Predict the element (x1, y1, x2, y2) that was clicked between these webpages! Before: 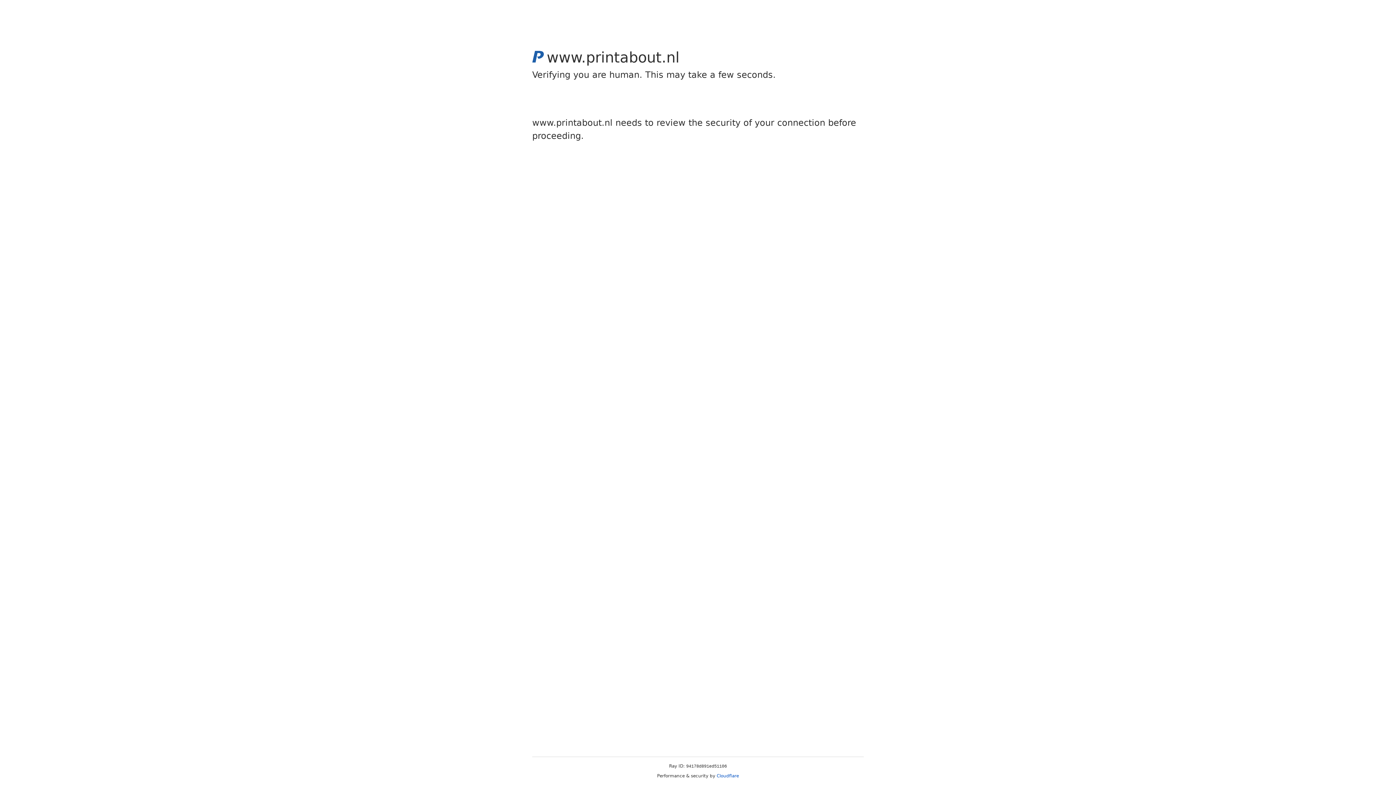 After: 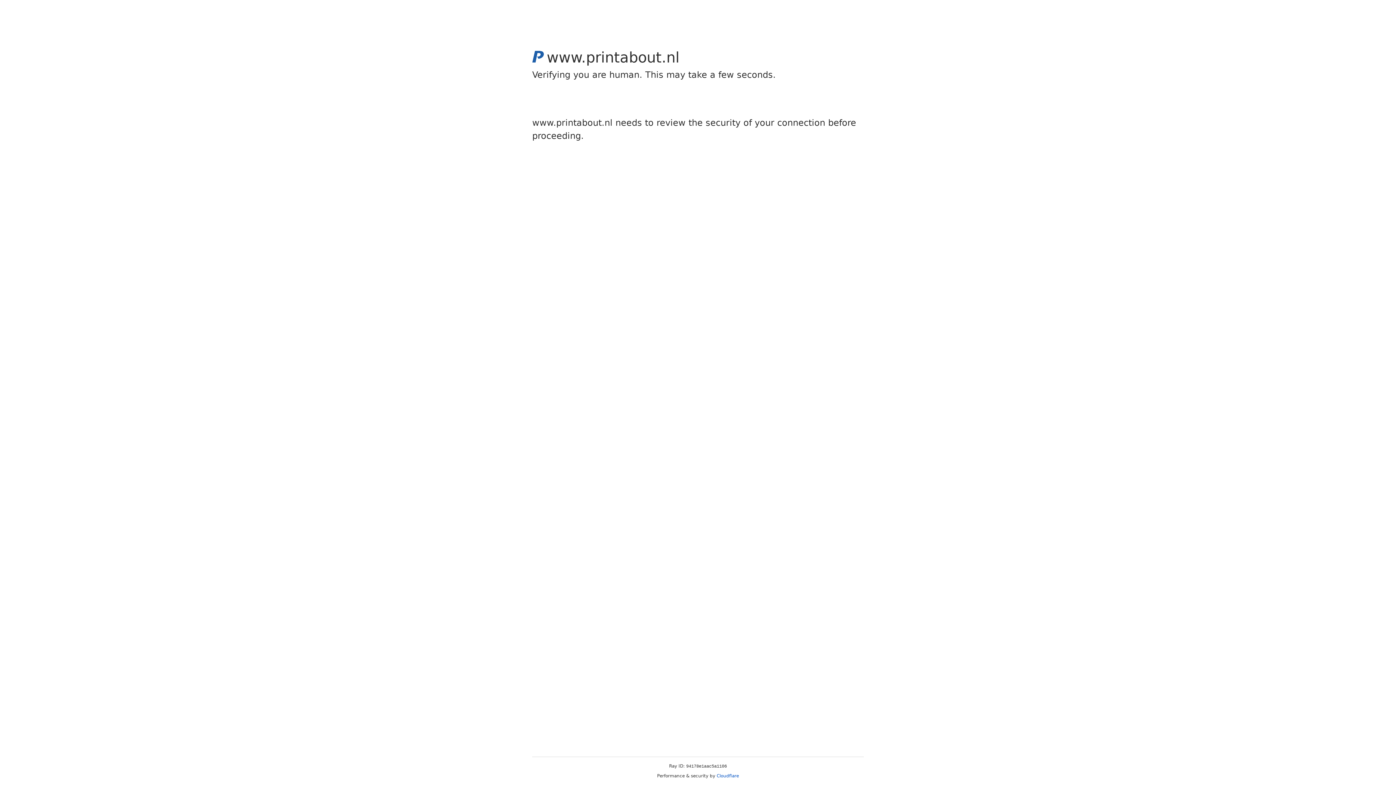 Action: label: Cloudflare bbox: (716, 773, 739, 778)